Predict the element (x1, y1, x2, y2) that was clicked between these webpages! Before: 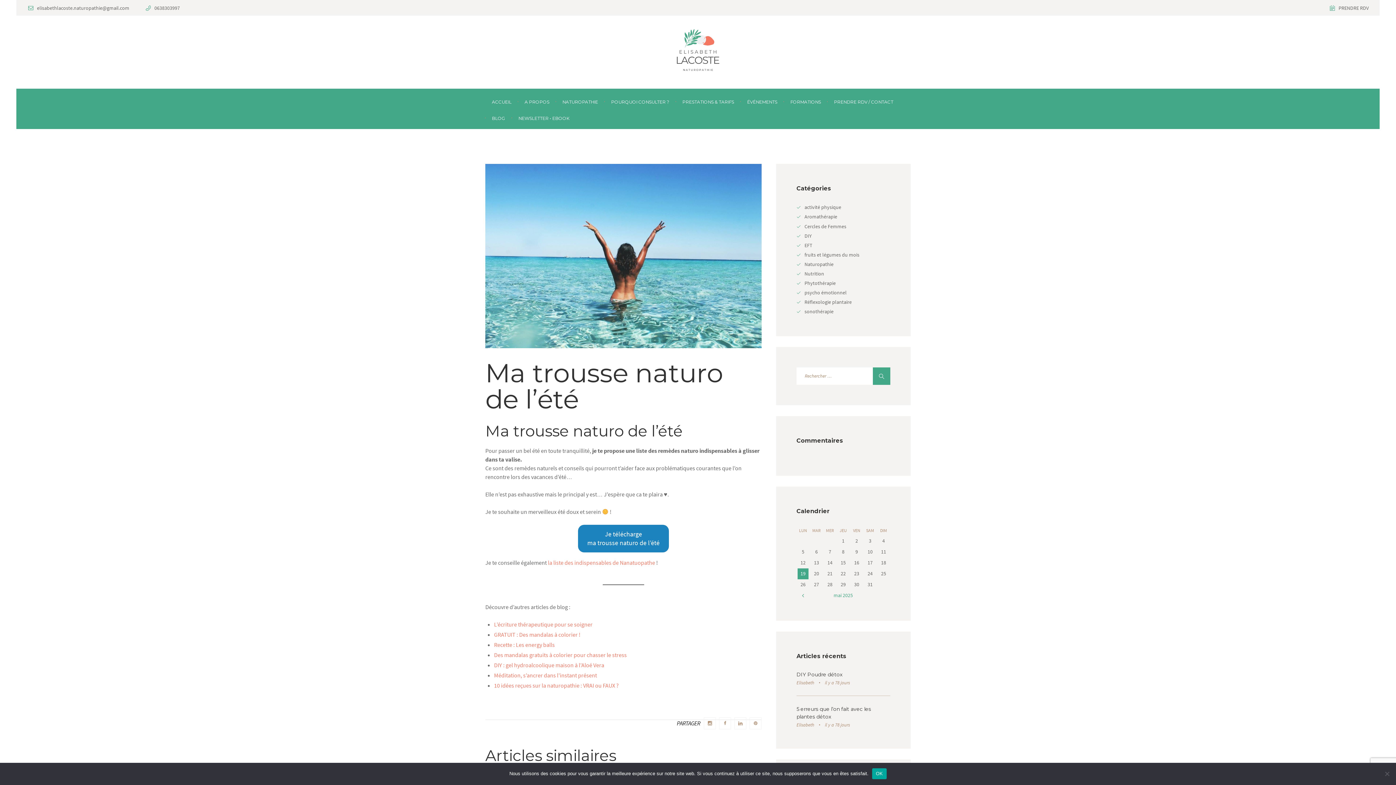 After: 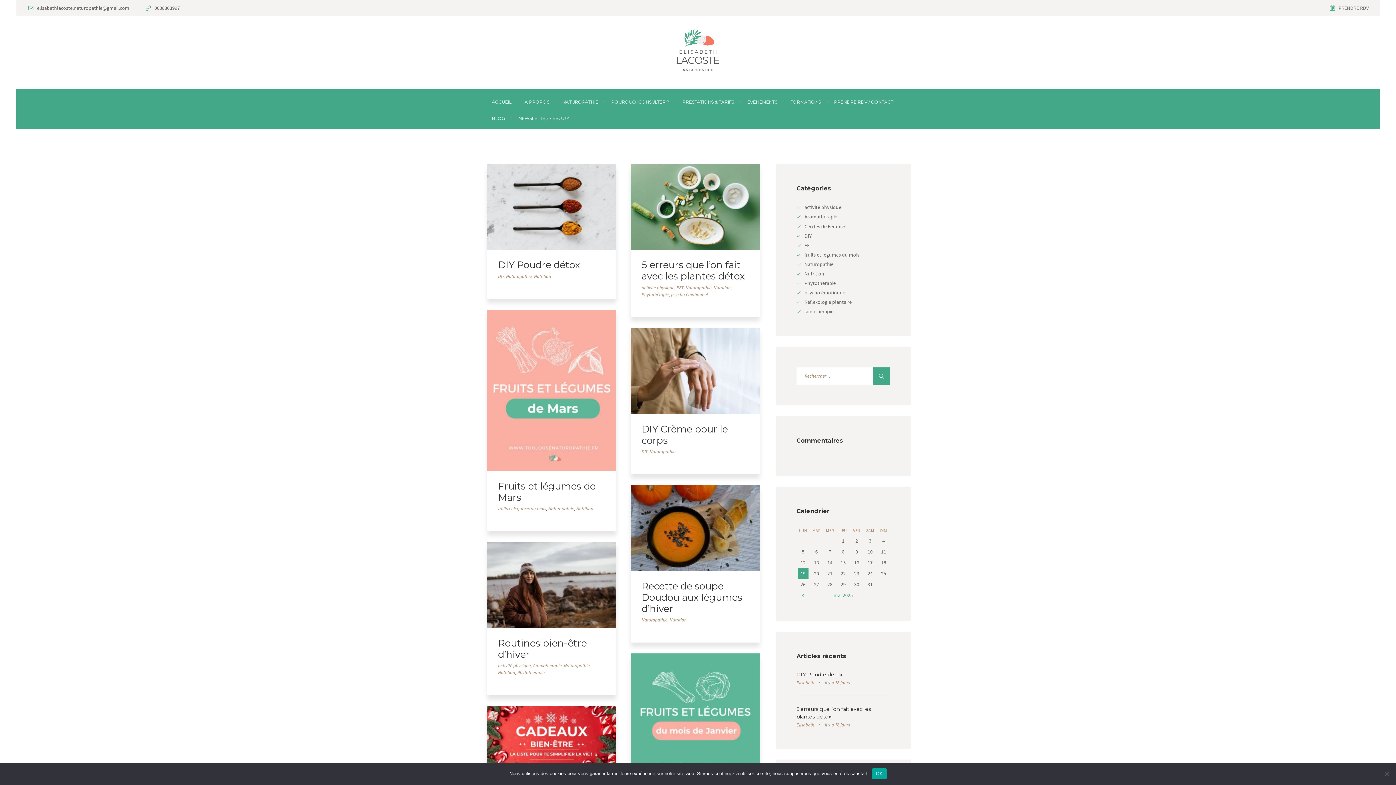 Action: label: Elisabeth bbox: (796, 679, 814, 686)